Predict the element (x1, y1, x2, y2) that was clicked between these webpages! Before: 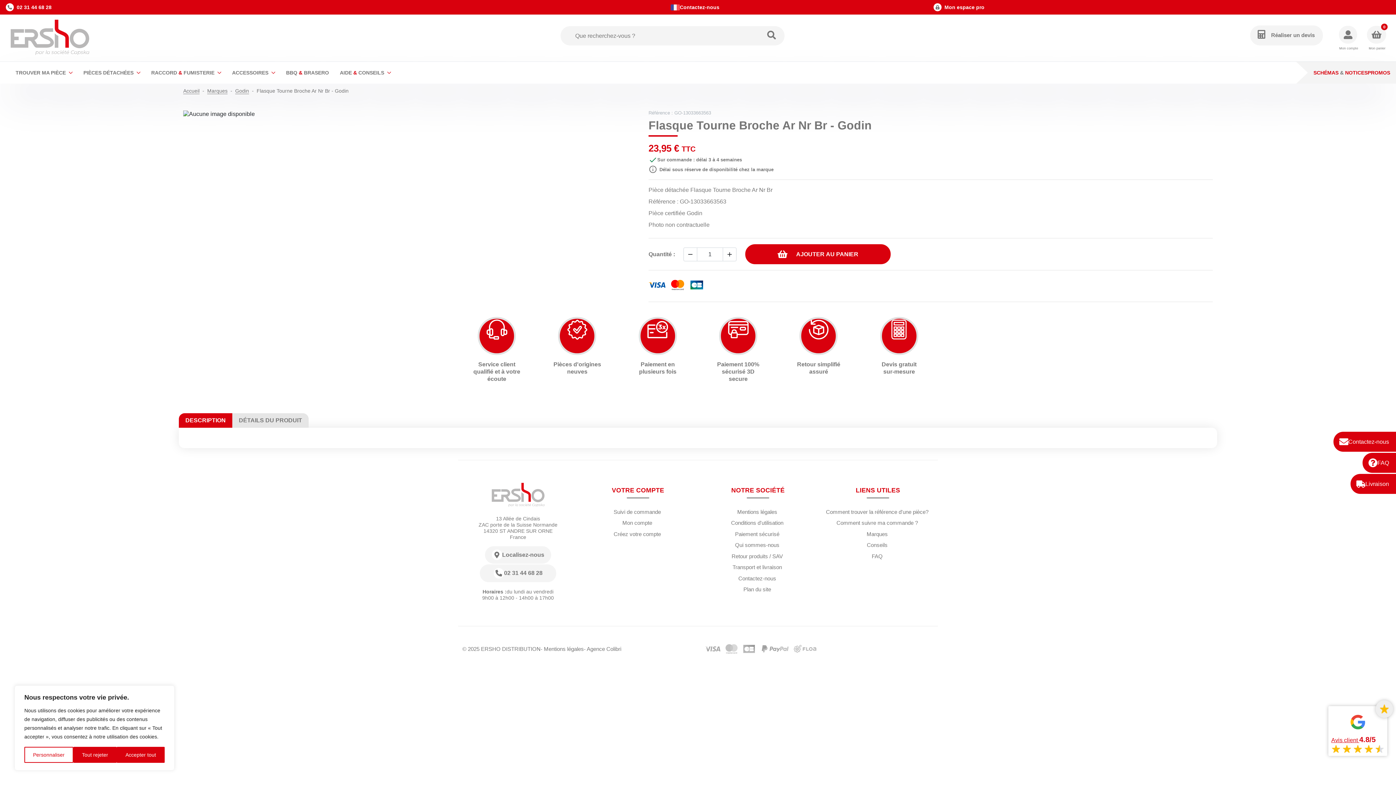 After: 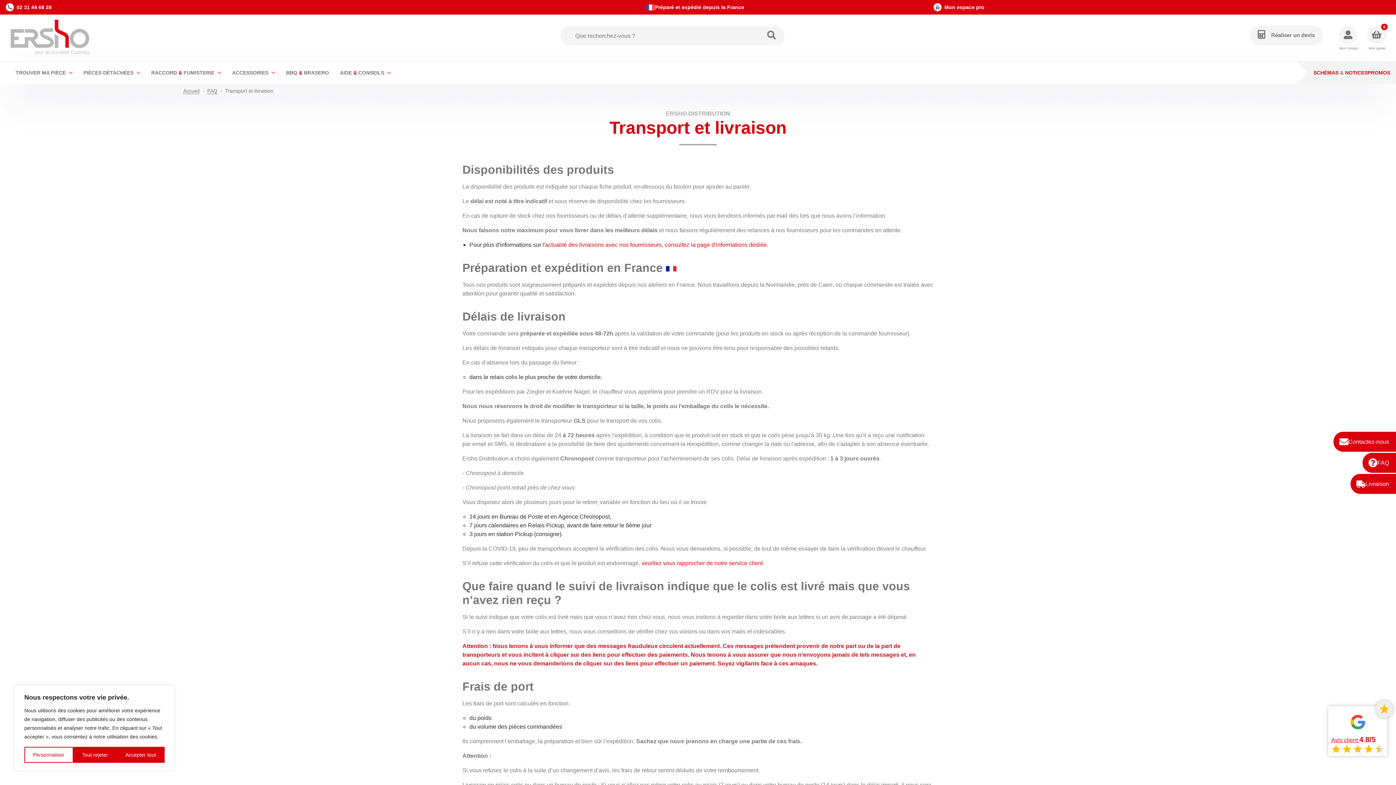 Action: label: Transport et livraison bbox: (702, 563, 813, 572)